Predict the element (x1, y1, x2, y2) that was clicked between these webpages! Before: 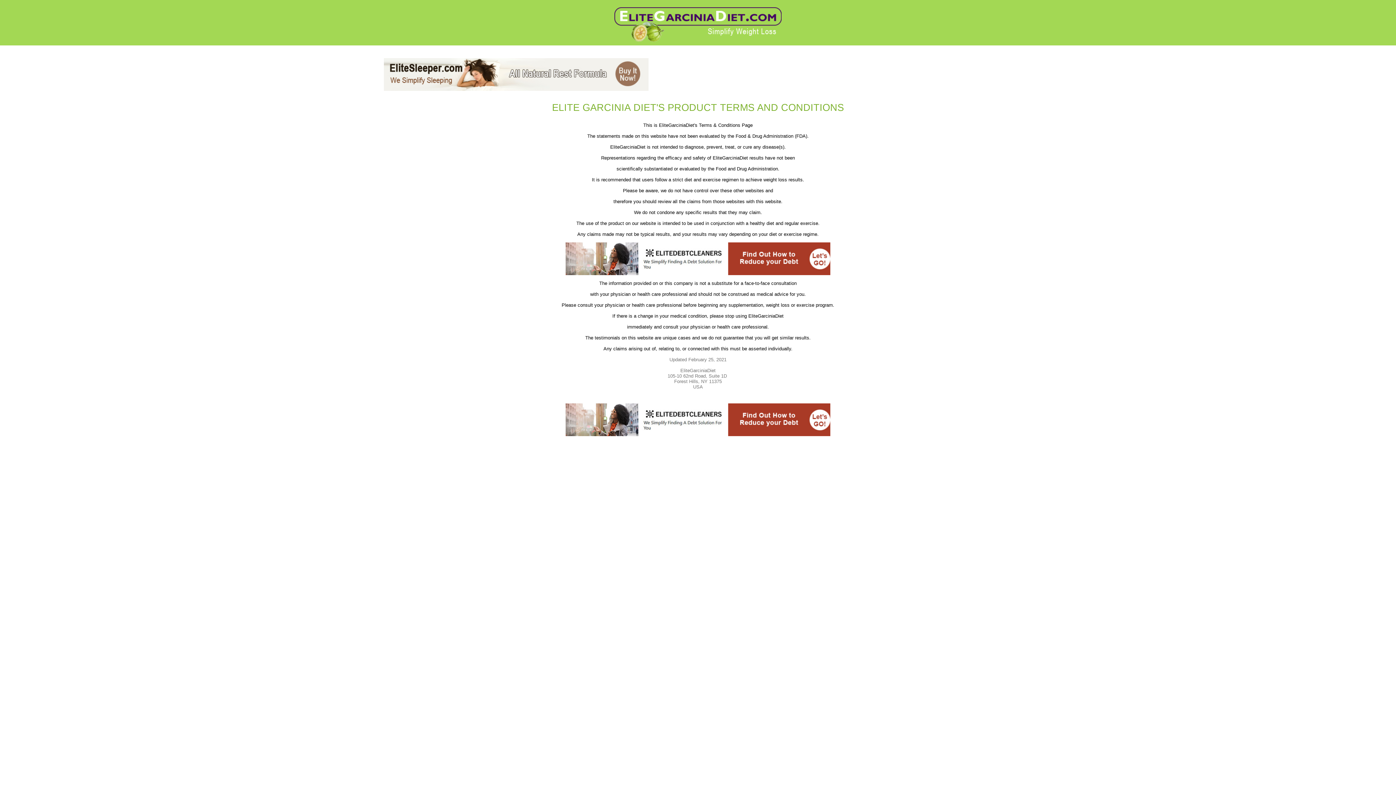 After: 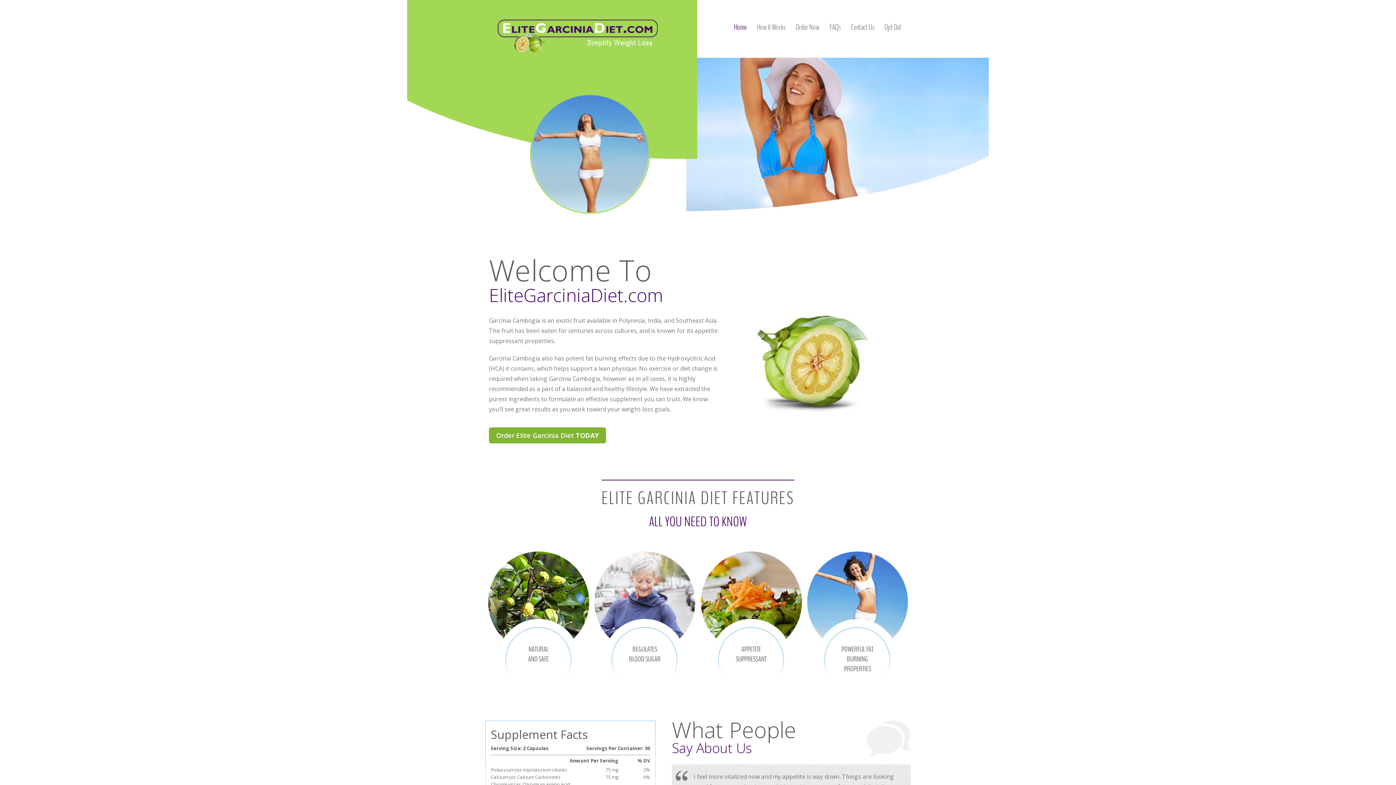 Action: bbox: (614, 36, 781, 42)